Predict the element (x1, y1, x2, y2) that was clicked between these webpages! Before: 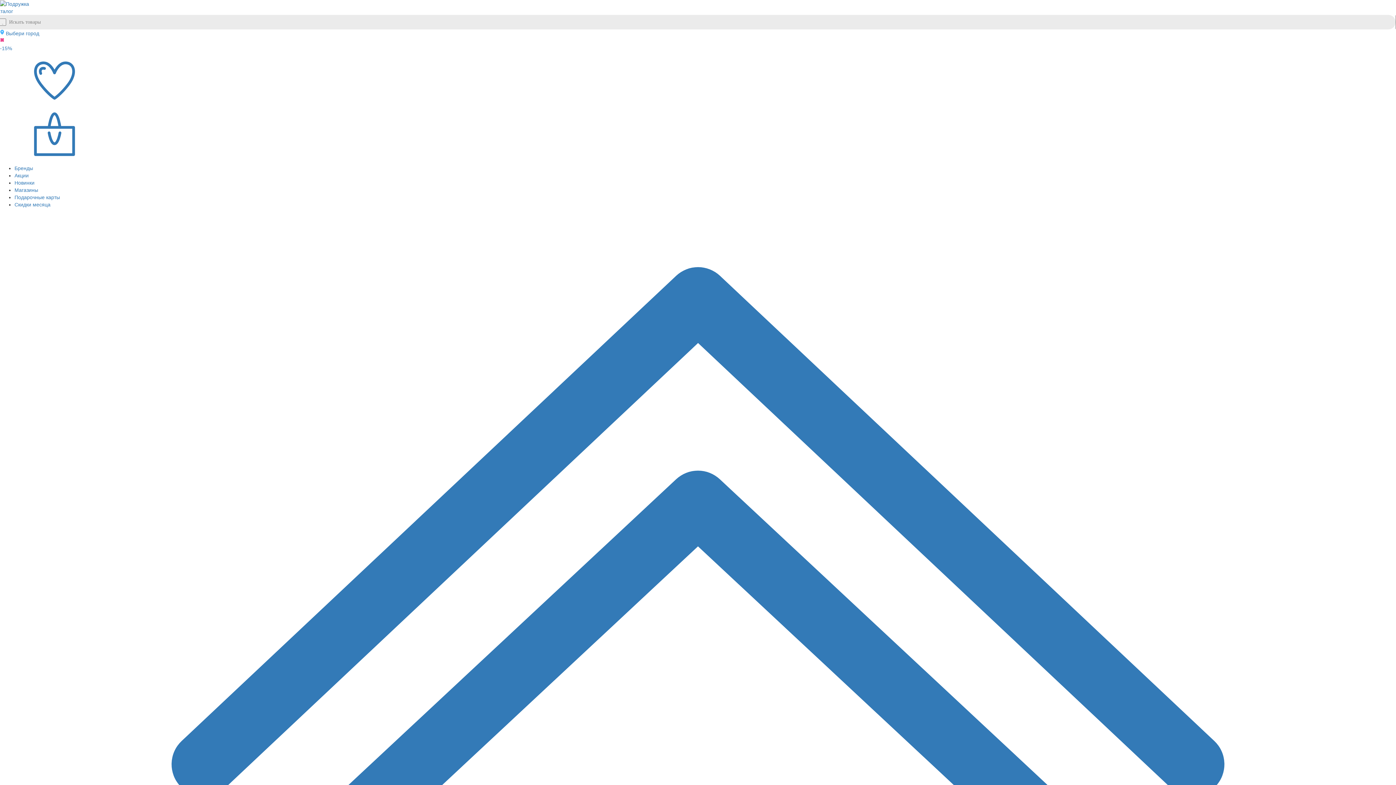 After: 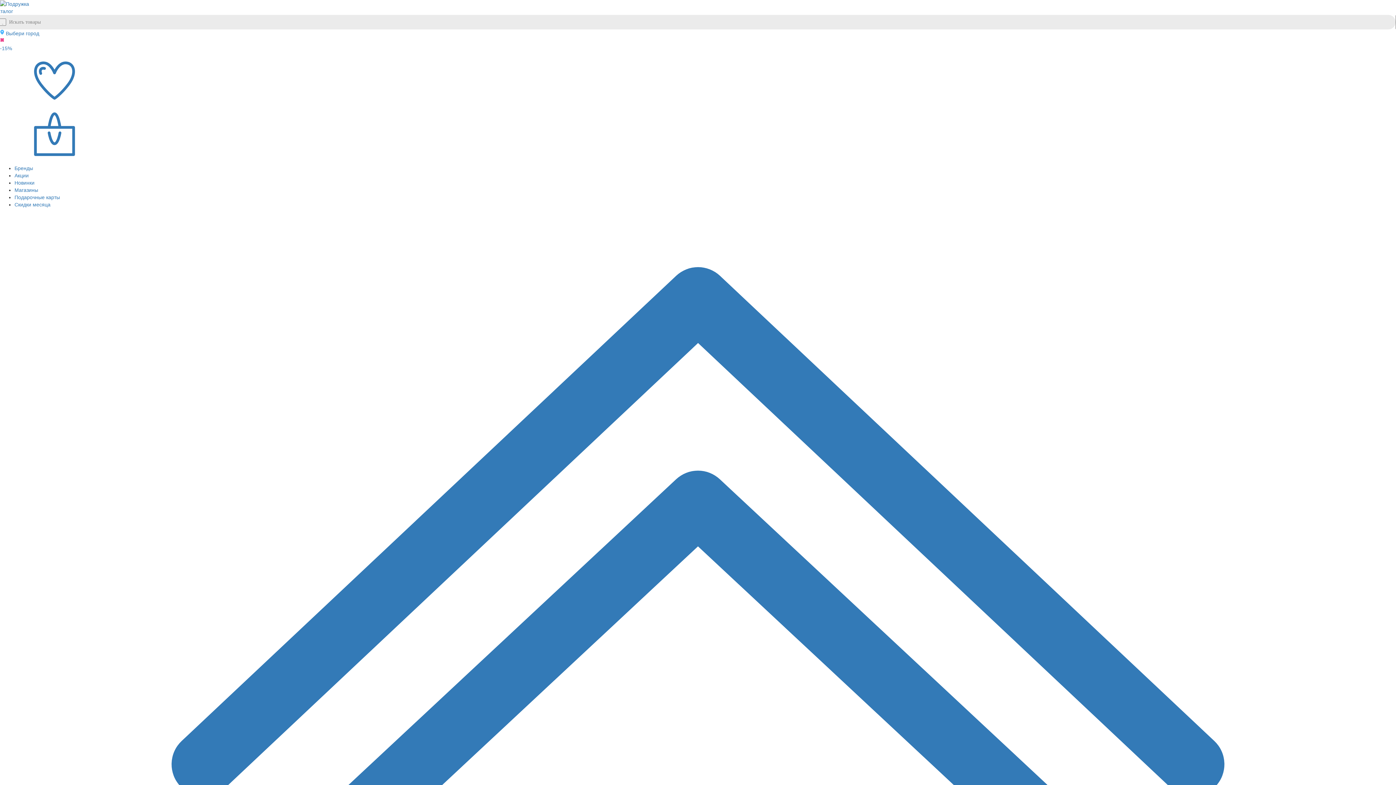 Action: label: Магазины bbox: (14, 187, 38, 193)